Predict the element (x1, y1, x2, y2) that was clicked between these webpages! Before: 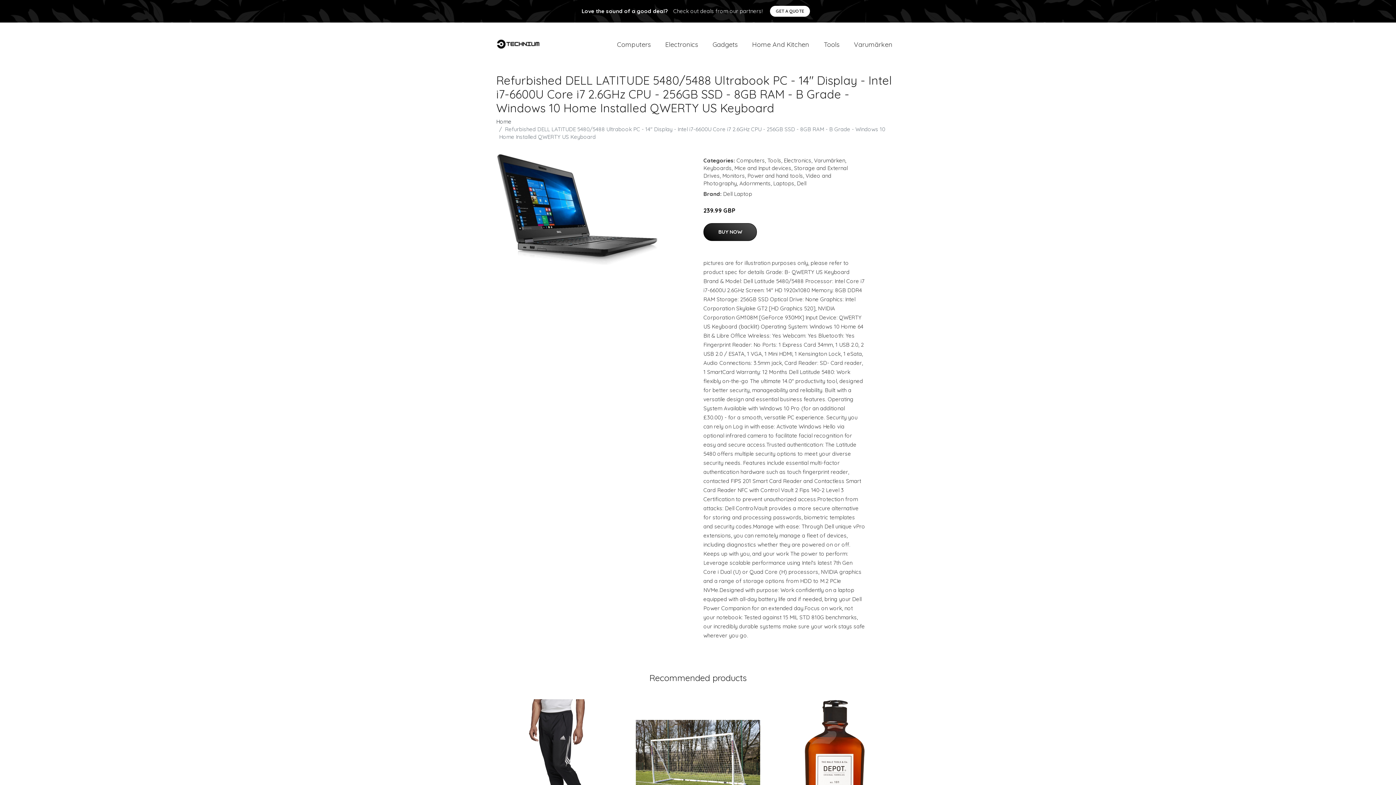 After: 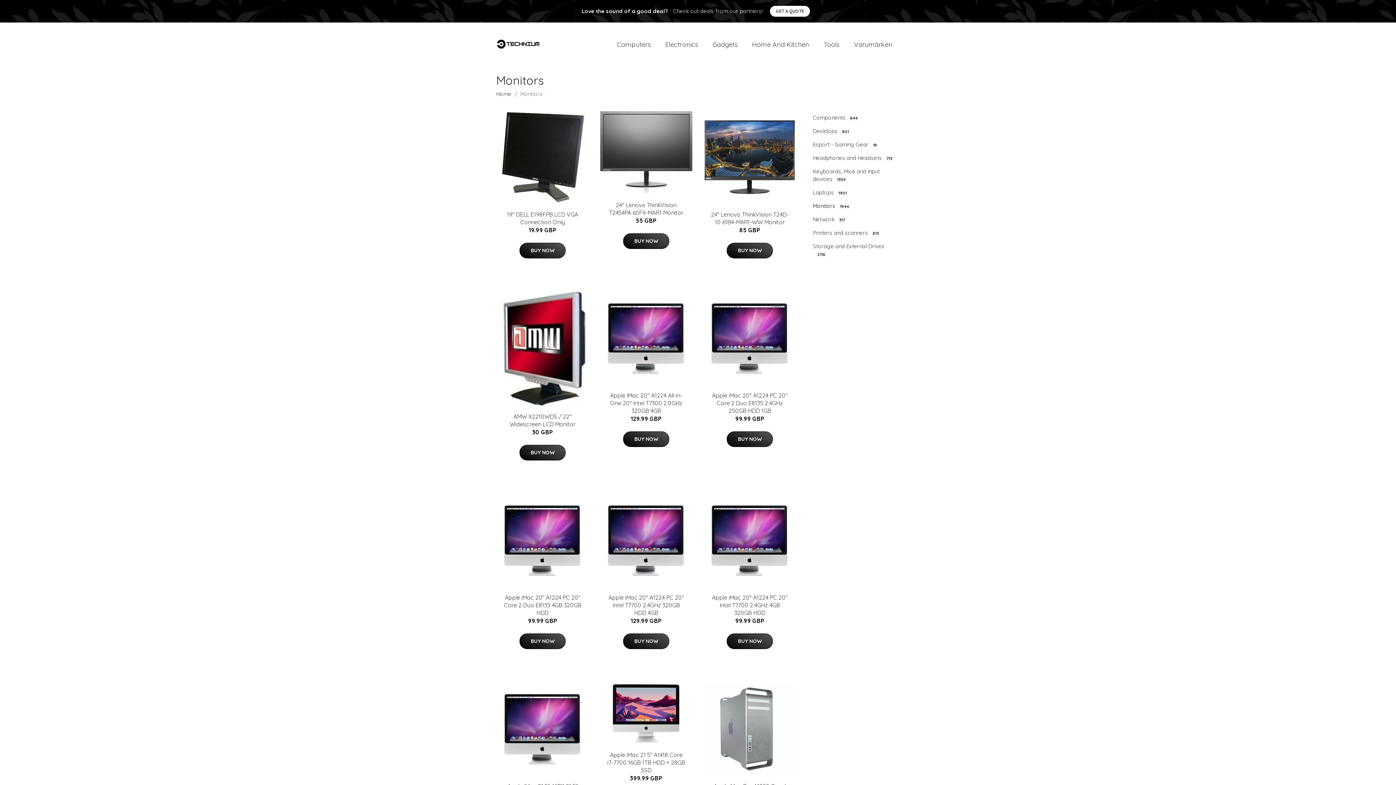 Action: label: Monitors bbox: (722, 172, 745, 179)